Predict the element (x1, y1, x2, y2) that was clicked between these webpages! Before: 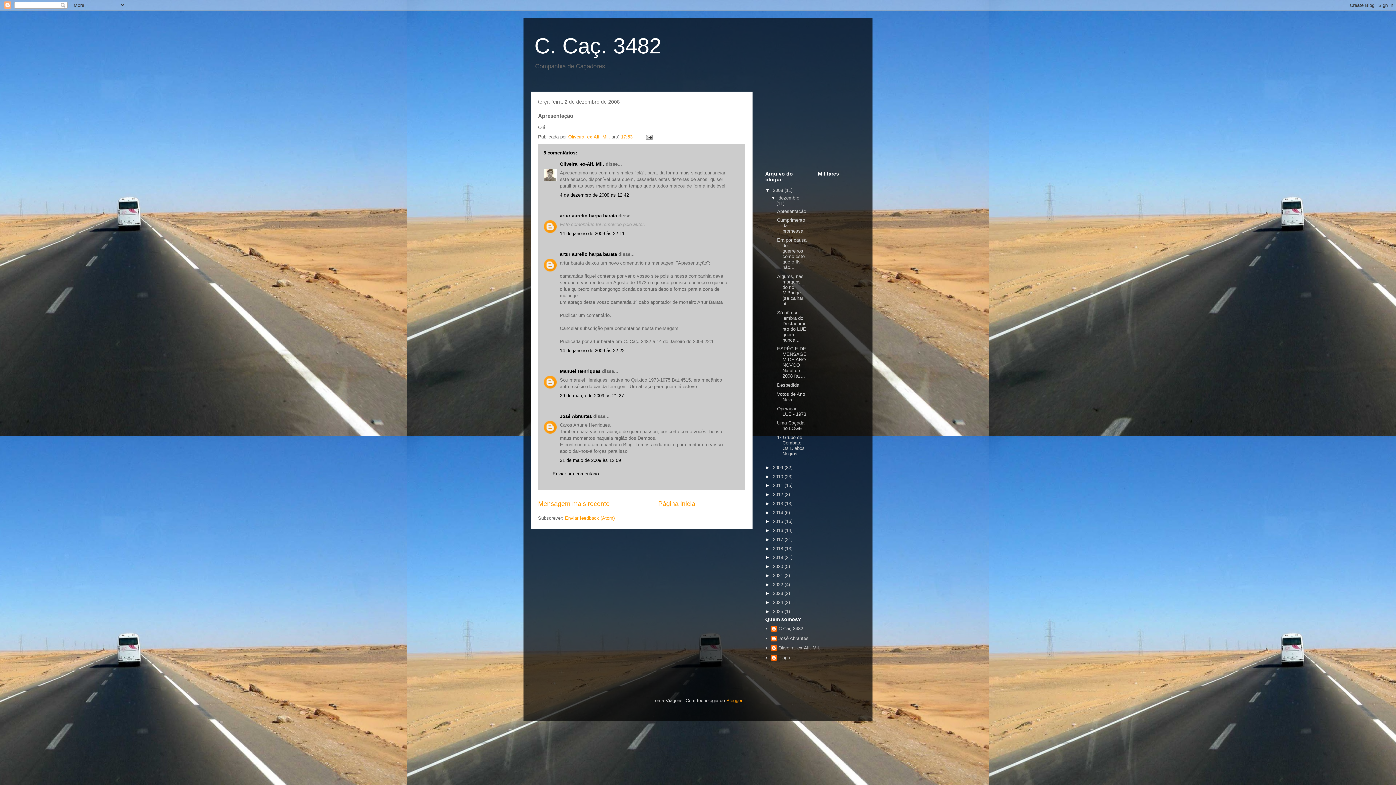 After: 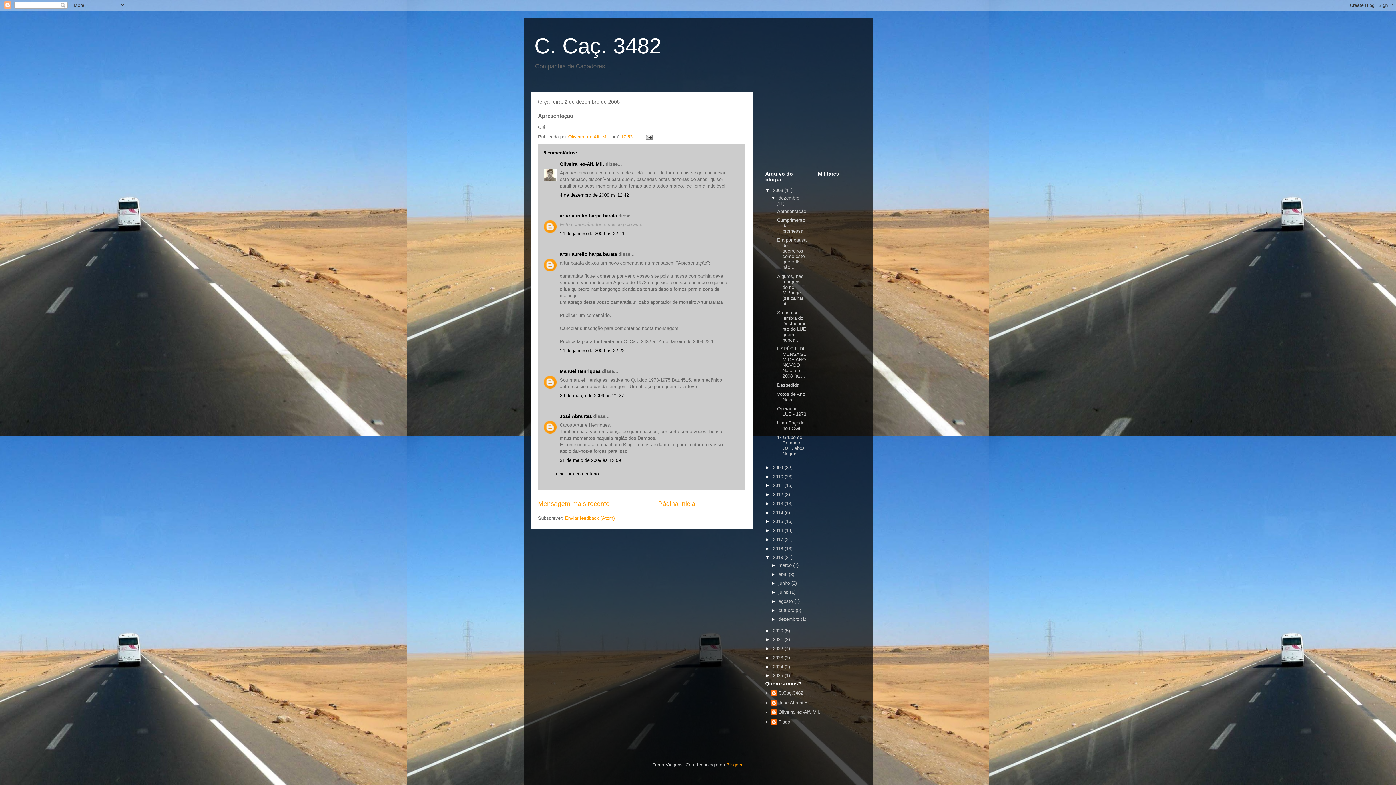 Action: label: ►   bbox: (765, 555, 773, 560)